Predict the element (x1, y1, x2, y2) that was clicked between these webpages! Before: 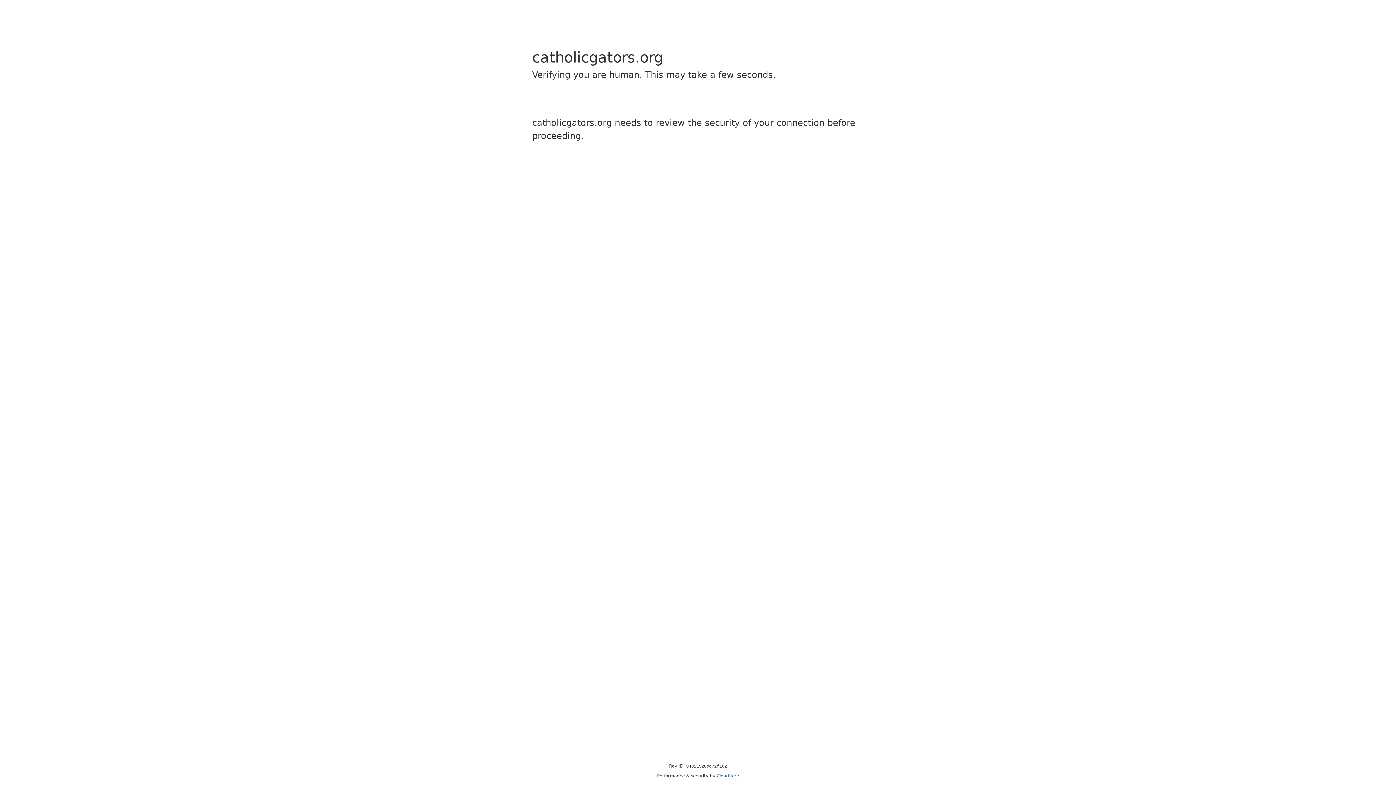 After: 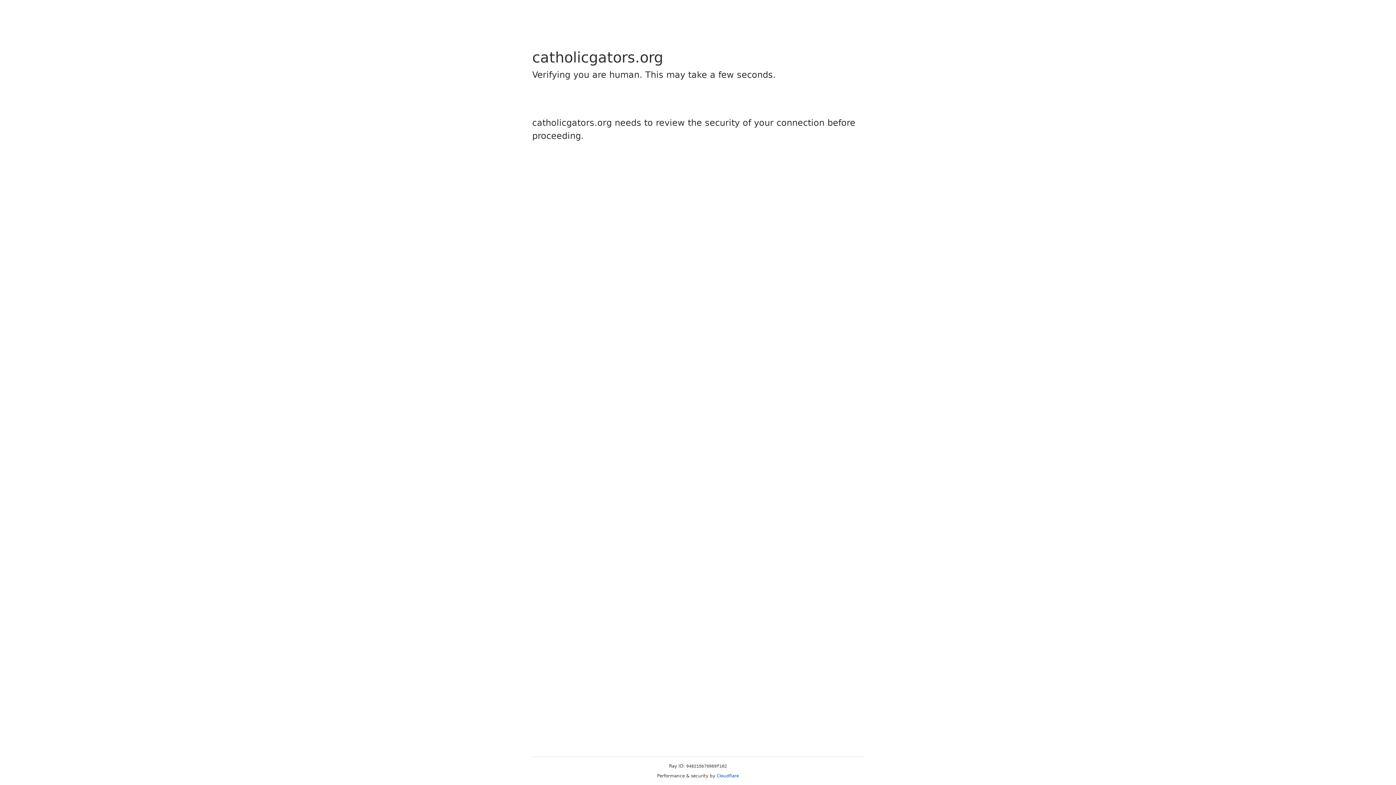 Action: label: Cloudflare bbox: (716, 773, 739, 778)